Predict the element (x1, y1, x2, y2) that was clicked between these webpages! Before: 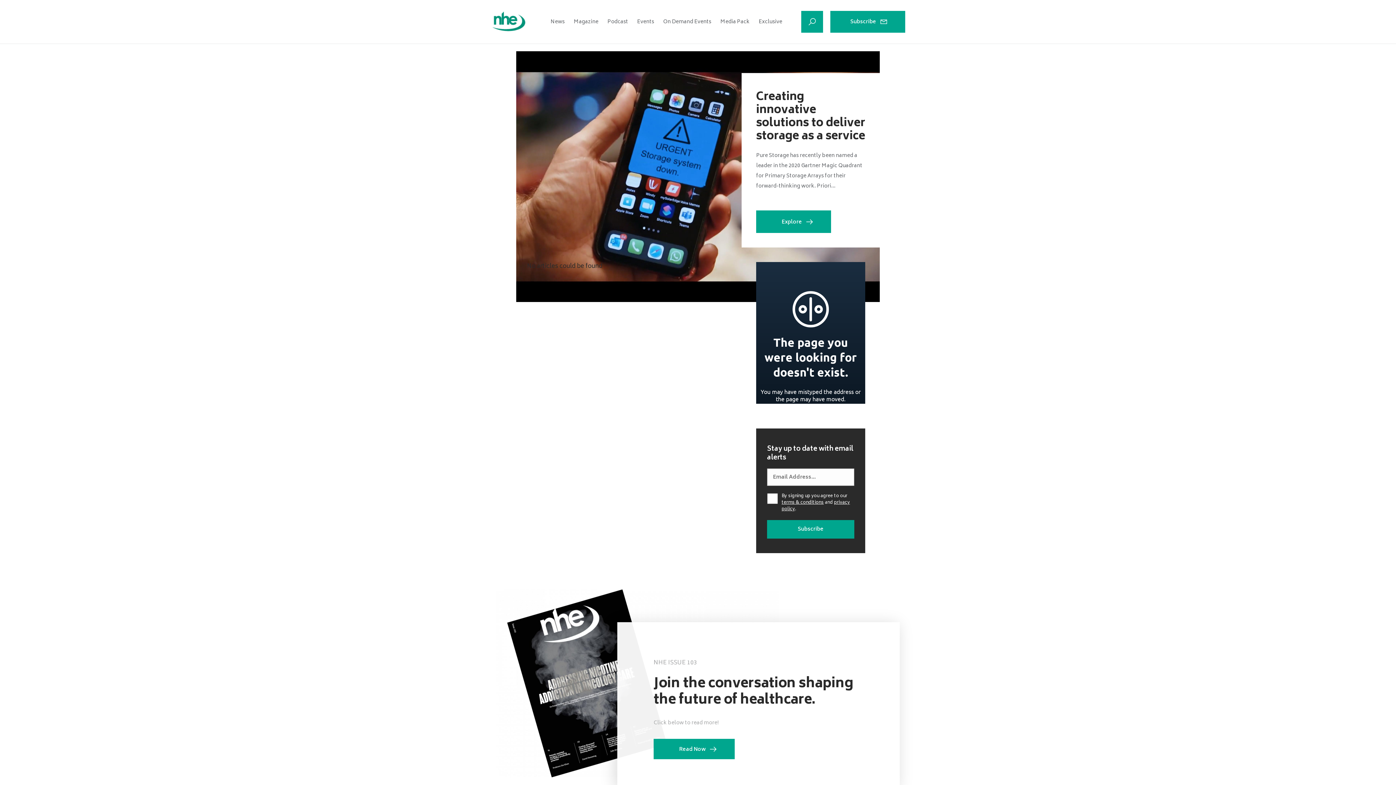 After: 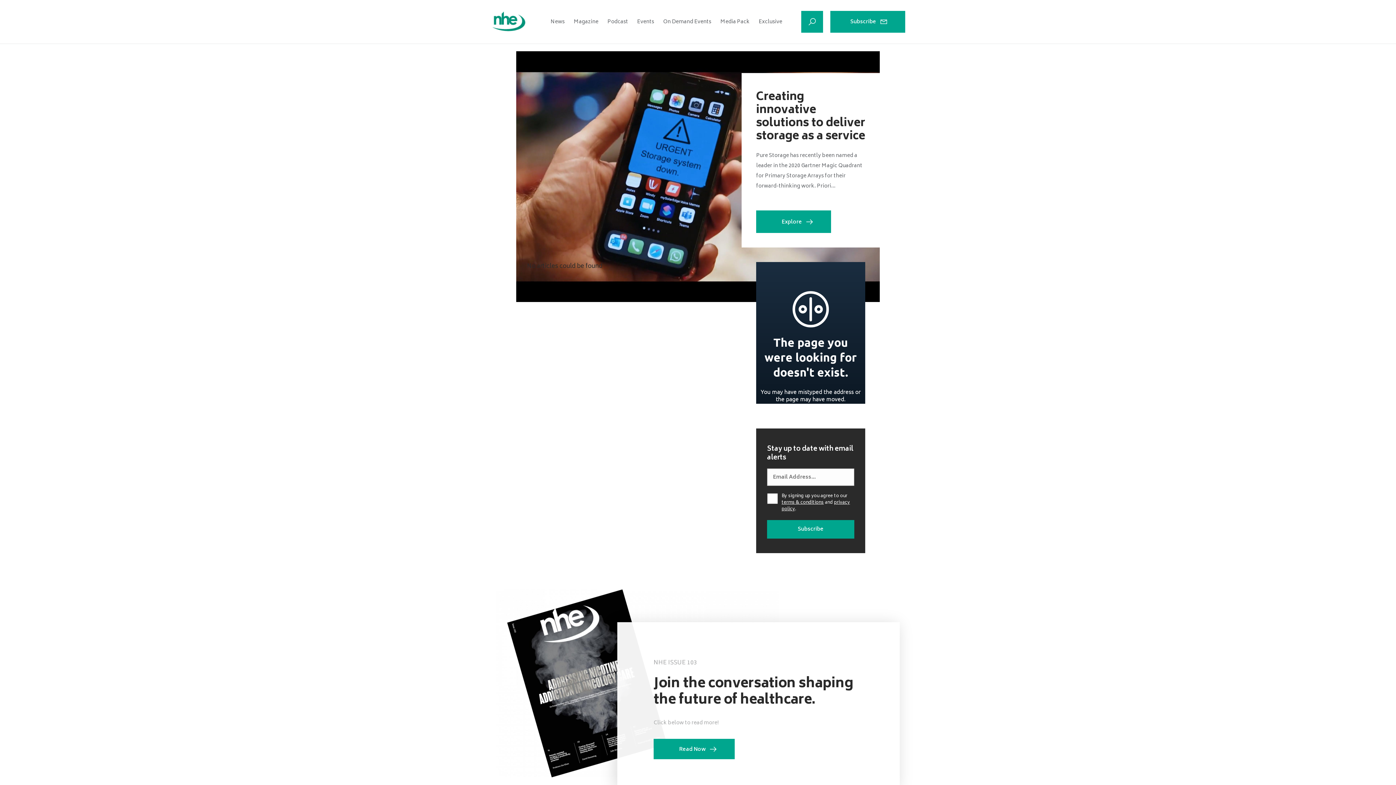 Action: label: terms & conditions bbox: (781, 499, 824, 506)